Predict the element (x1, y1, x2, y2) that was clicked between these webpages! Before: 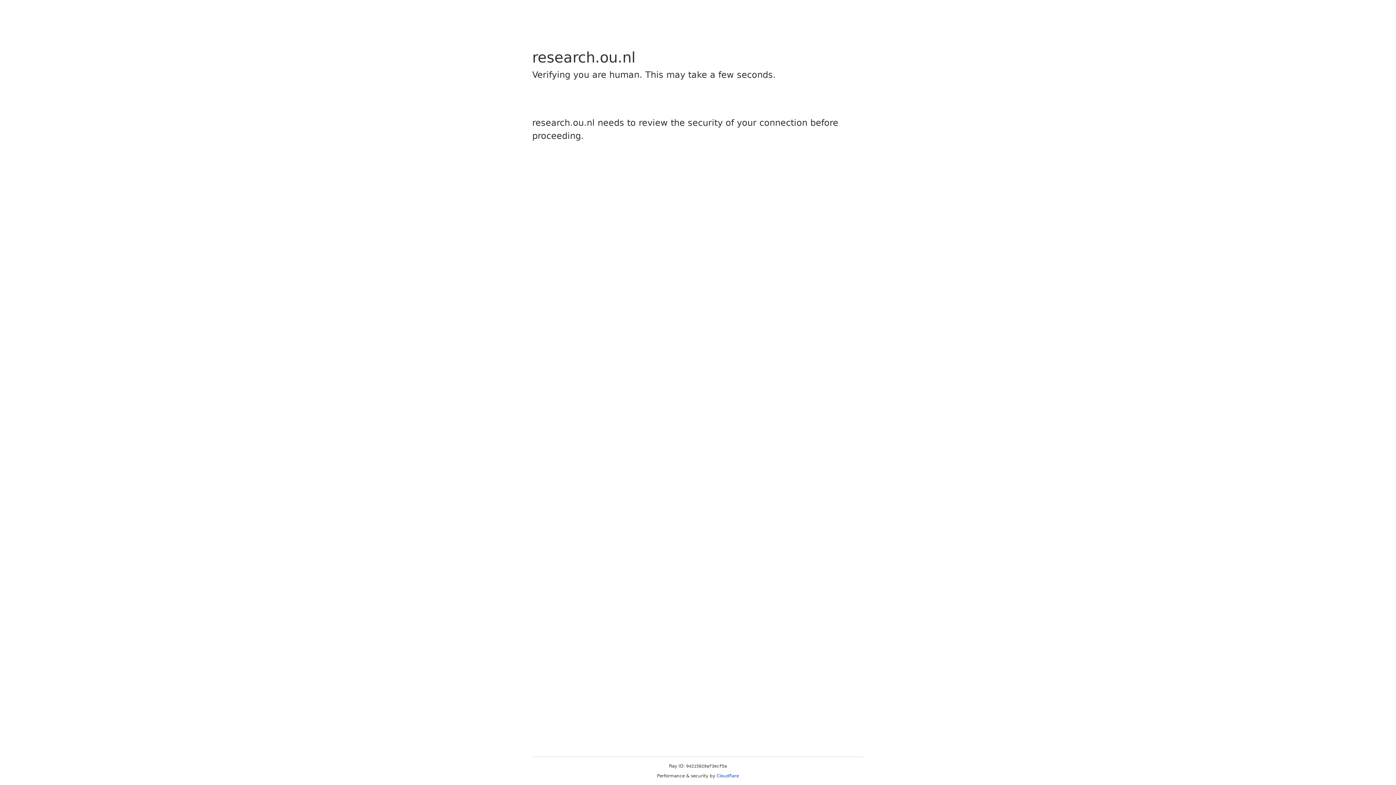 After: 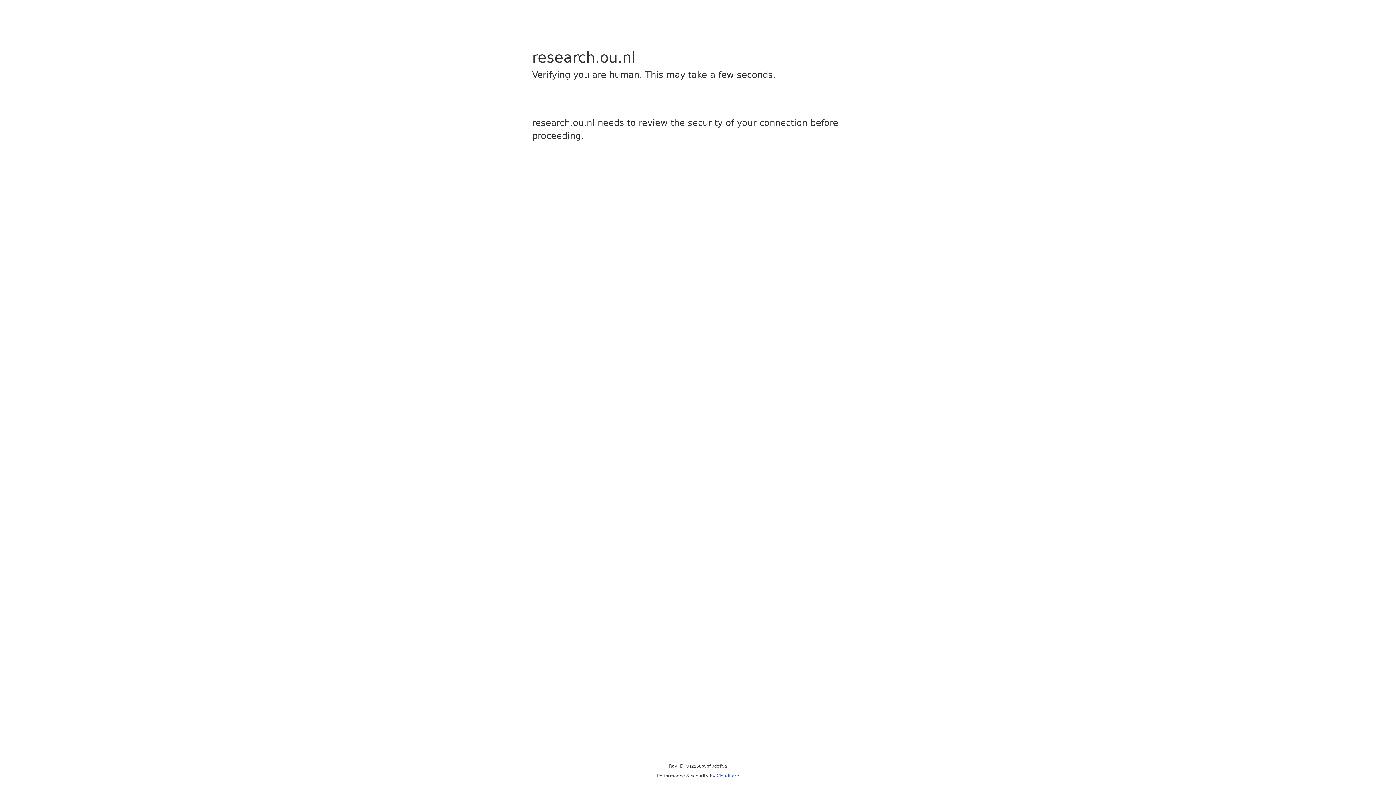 Action: label: Cloudflare bbox: (716, 773, 739, 778)